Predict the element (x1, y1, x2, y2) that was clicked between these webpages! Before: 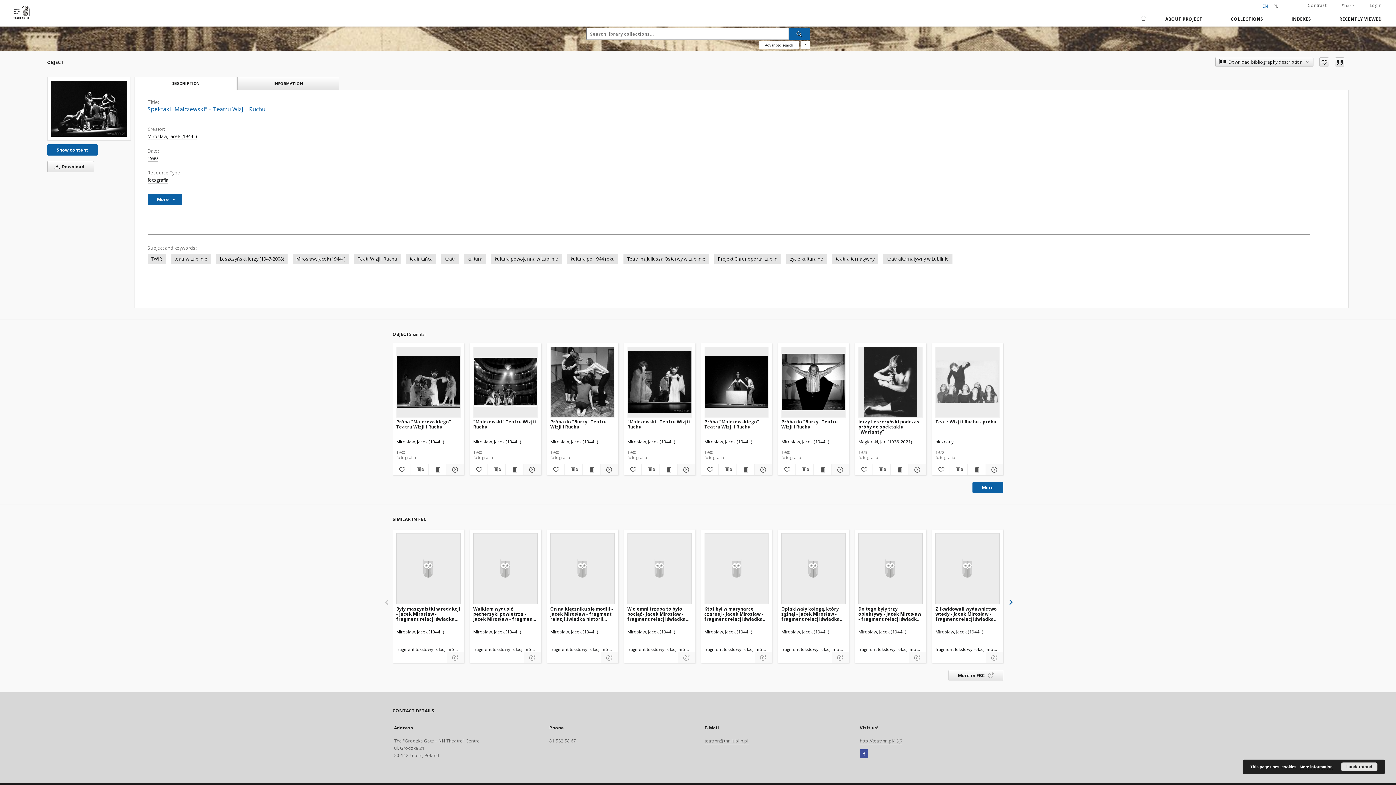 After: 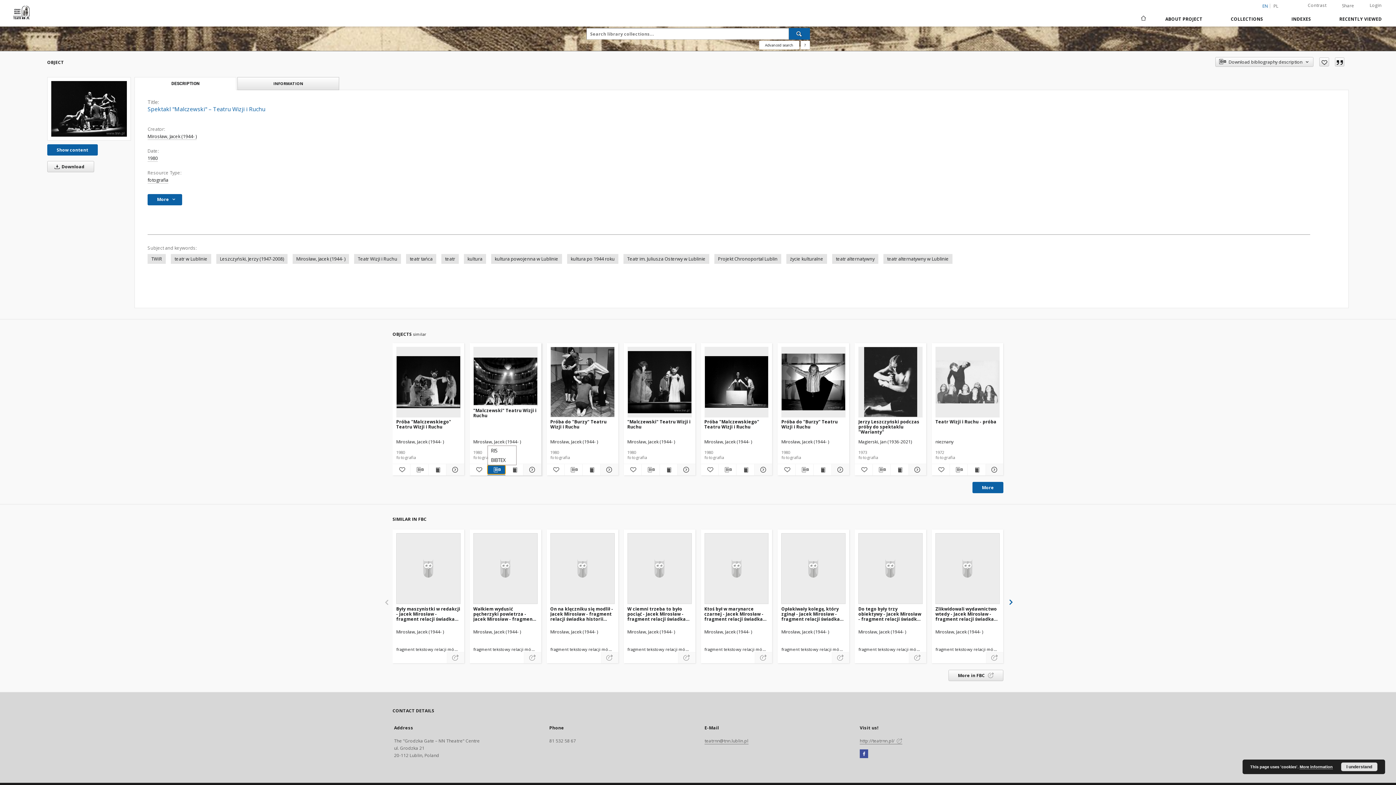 Action: bbox: (487, 465, 505, 474) label: Download bibliography description